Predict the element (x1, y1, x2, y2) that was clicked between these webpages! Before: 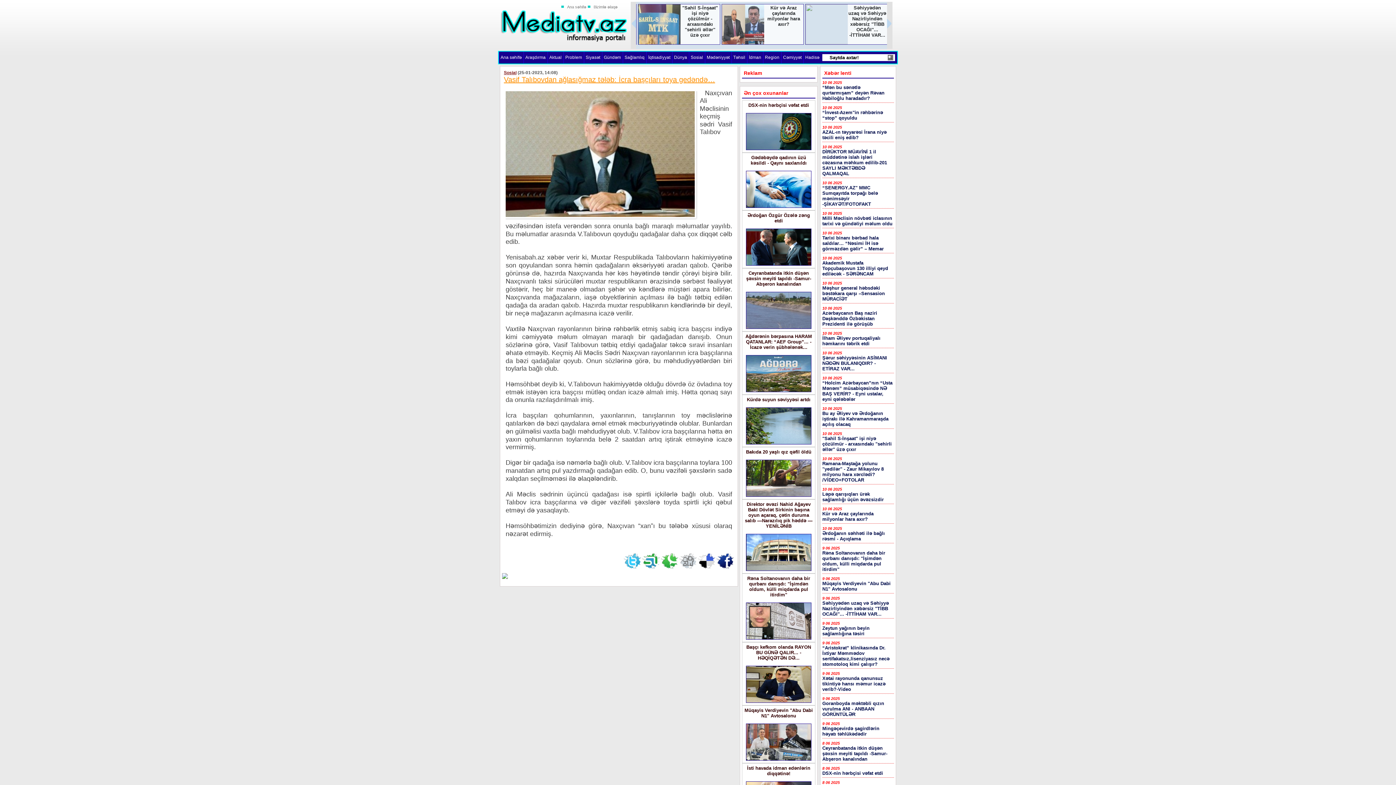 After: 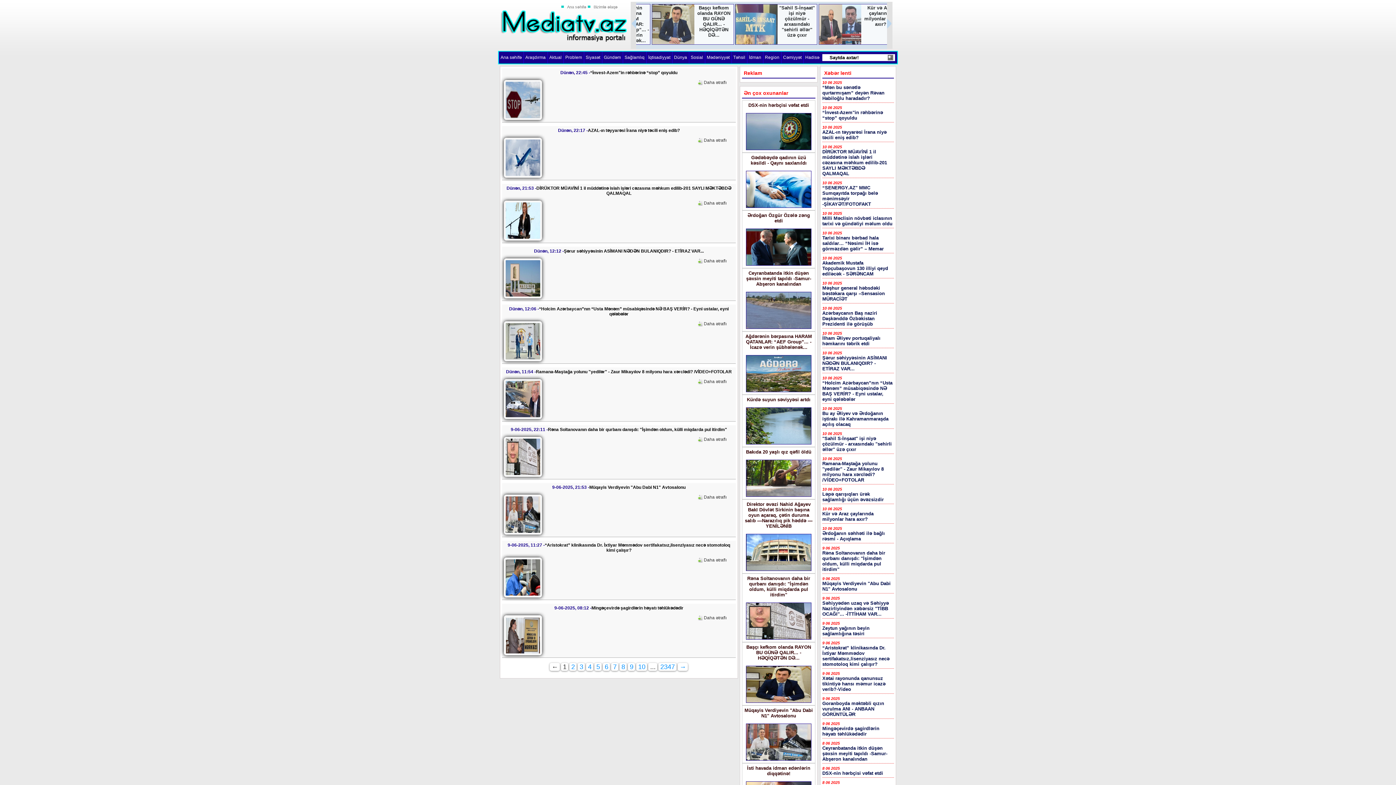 Action: bbox: (504, 70, 516, 75) label: Sosial